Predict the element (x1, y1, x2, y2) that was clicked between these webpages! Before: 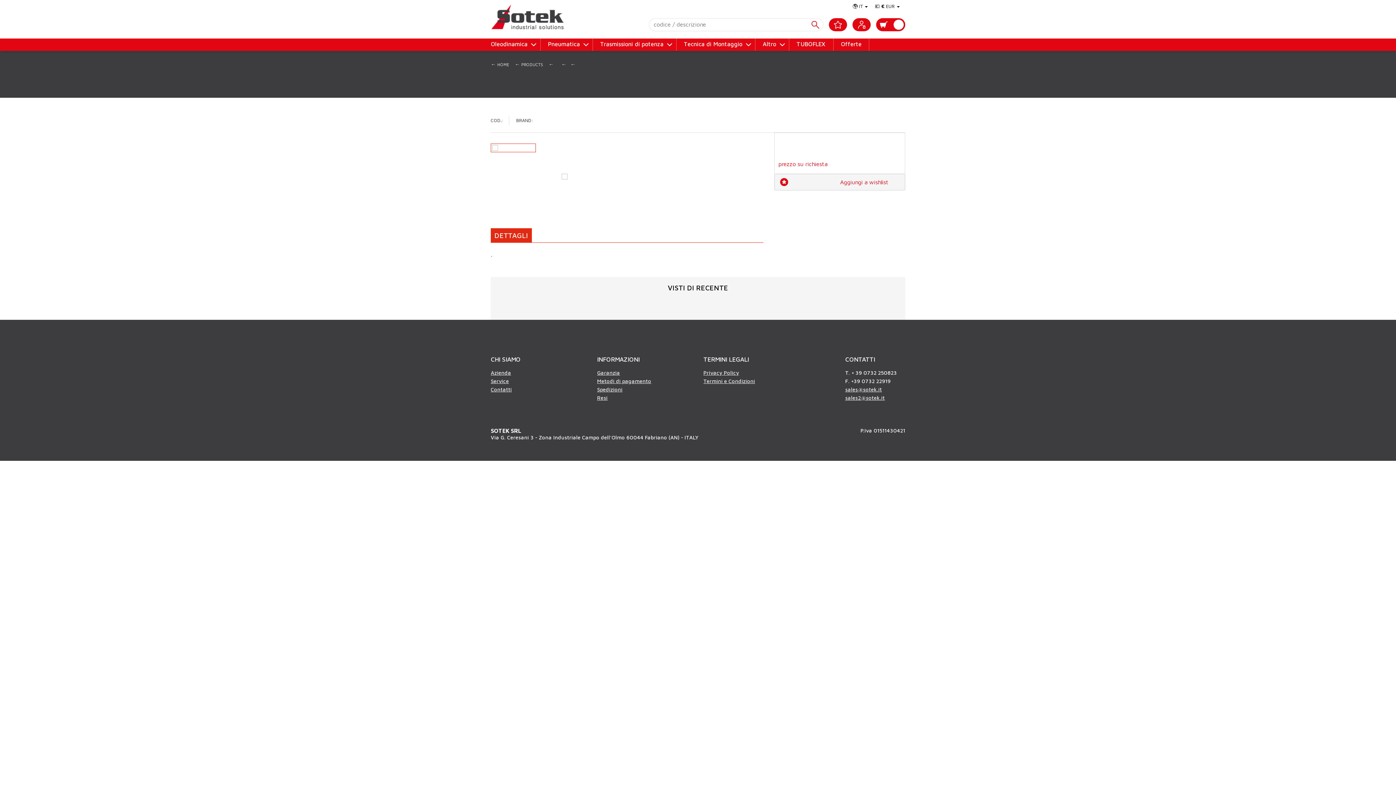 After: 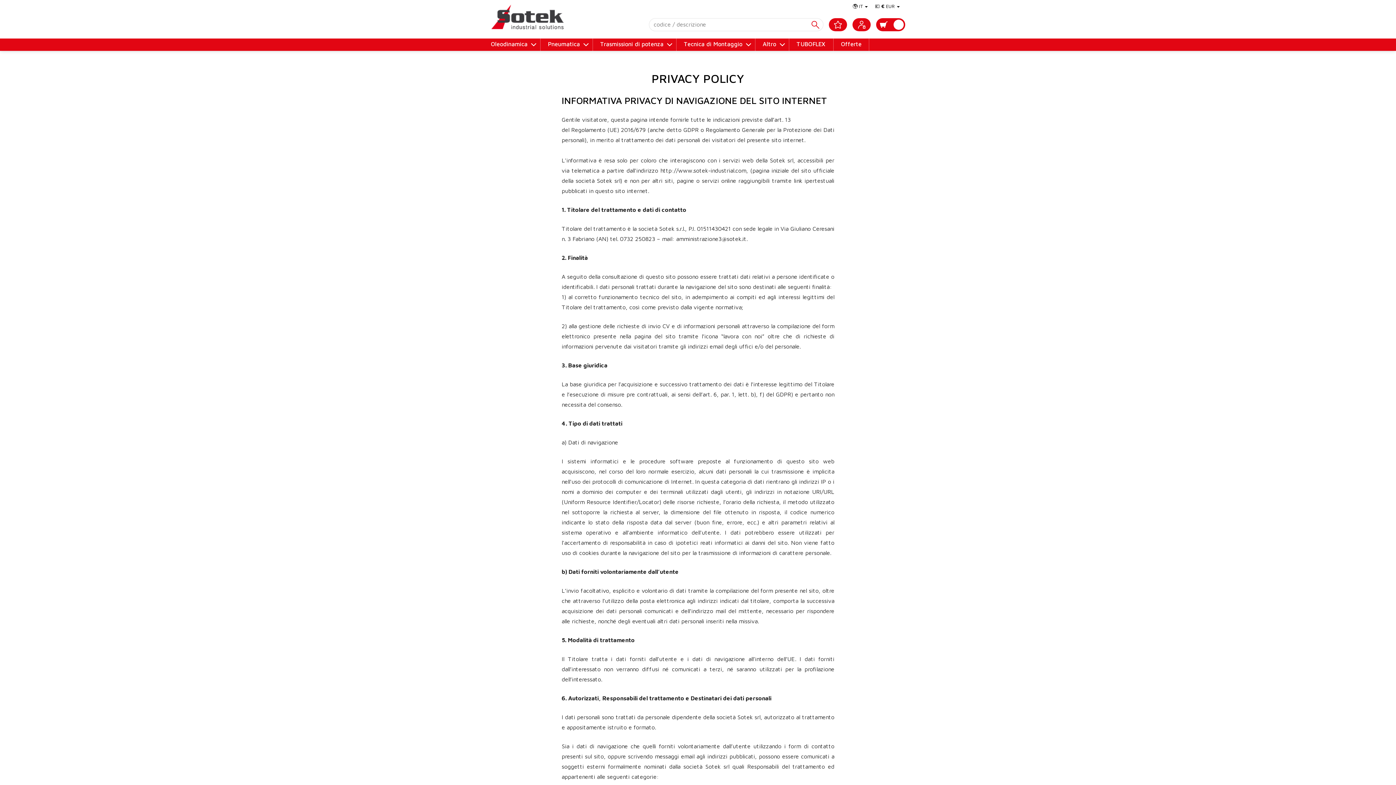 Action: bbox: (703, 369, 739, 375) label: Privacy Policy